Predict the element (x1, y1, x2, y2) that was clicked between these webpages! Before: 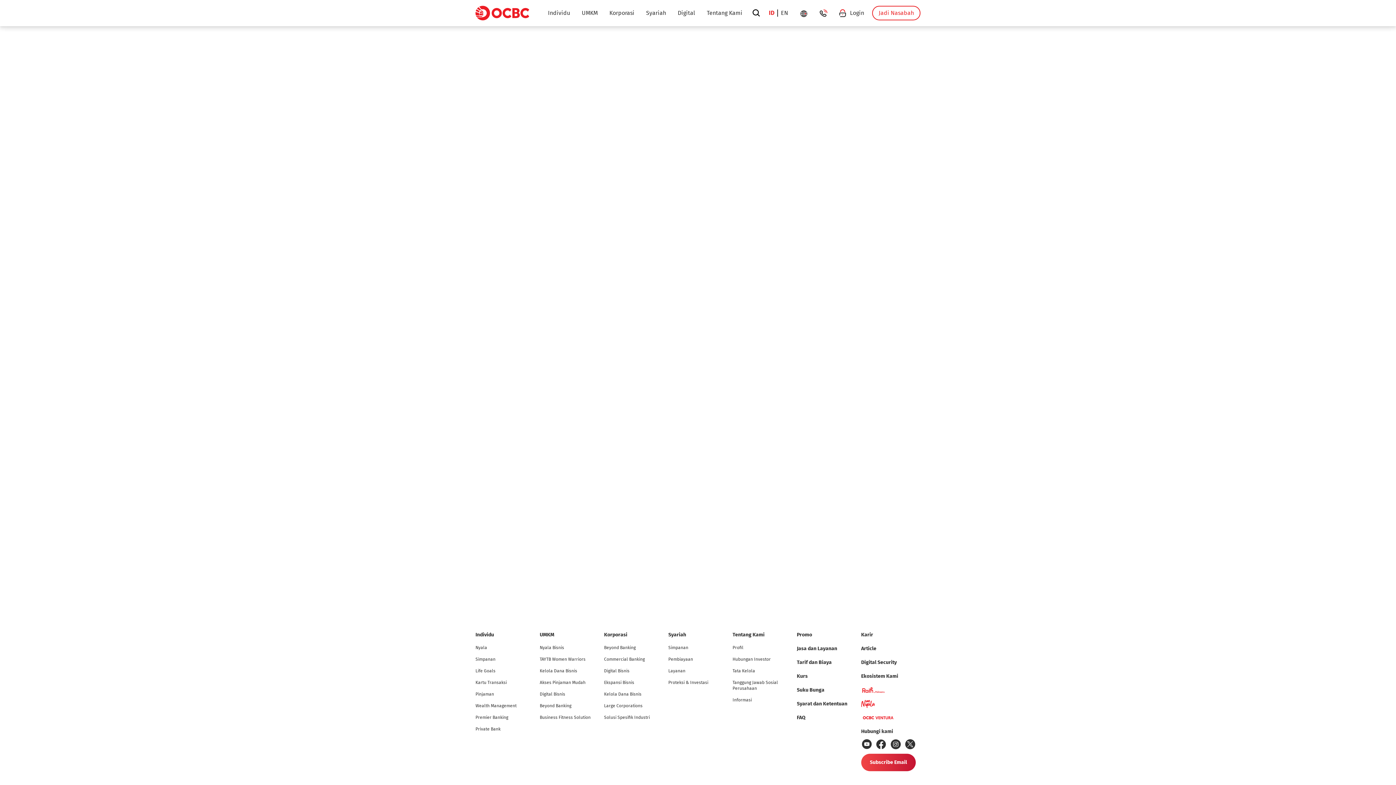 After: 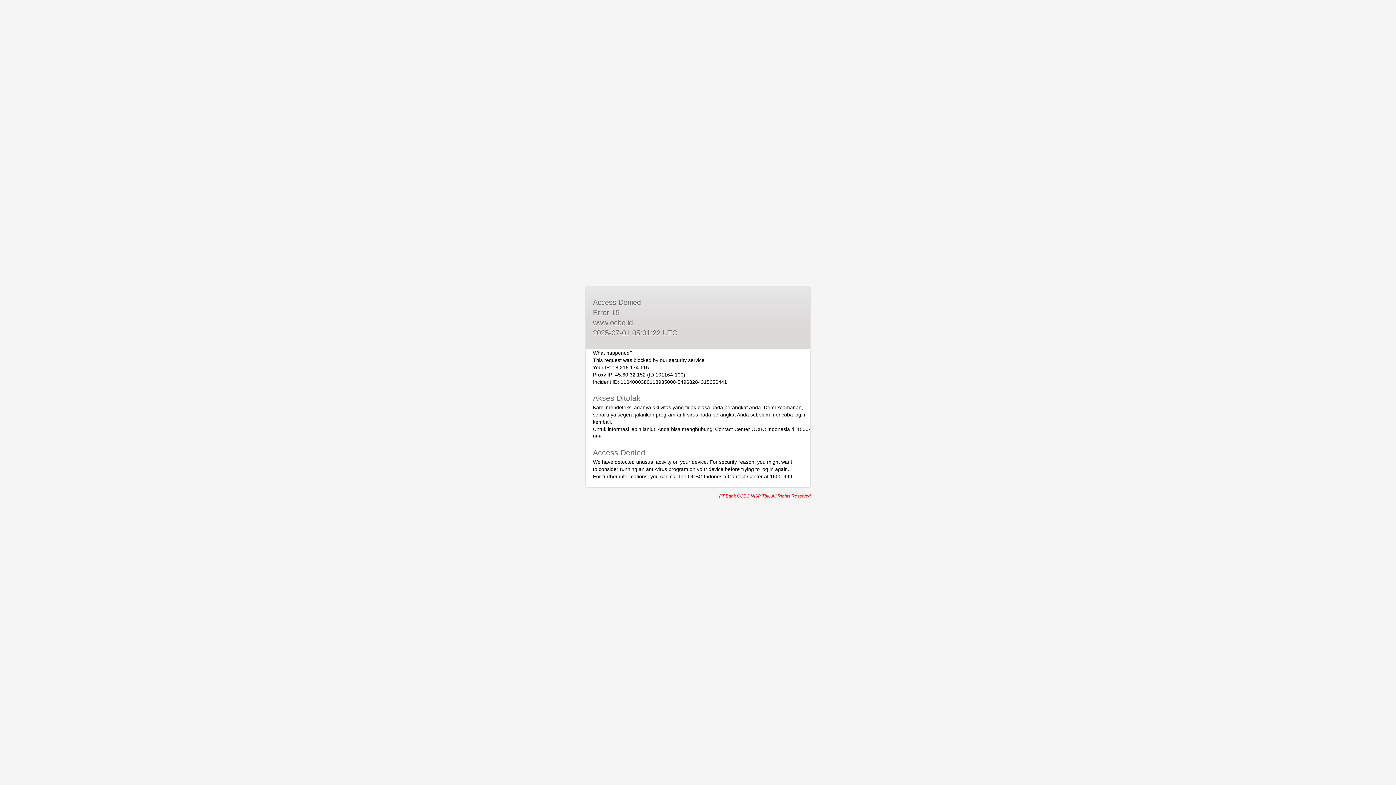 Action: bbox: (539, 645, 564, 650) label: Nyala Bisnis